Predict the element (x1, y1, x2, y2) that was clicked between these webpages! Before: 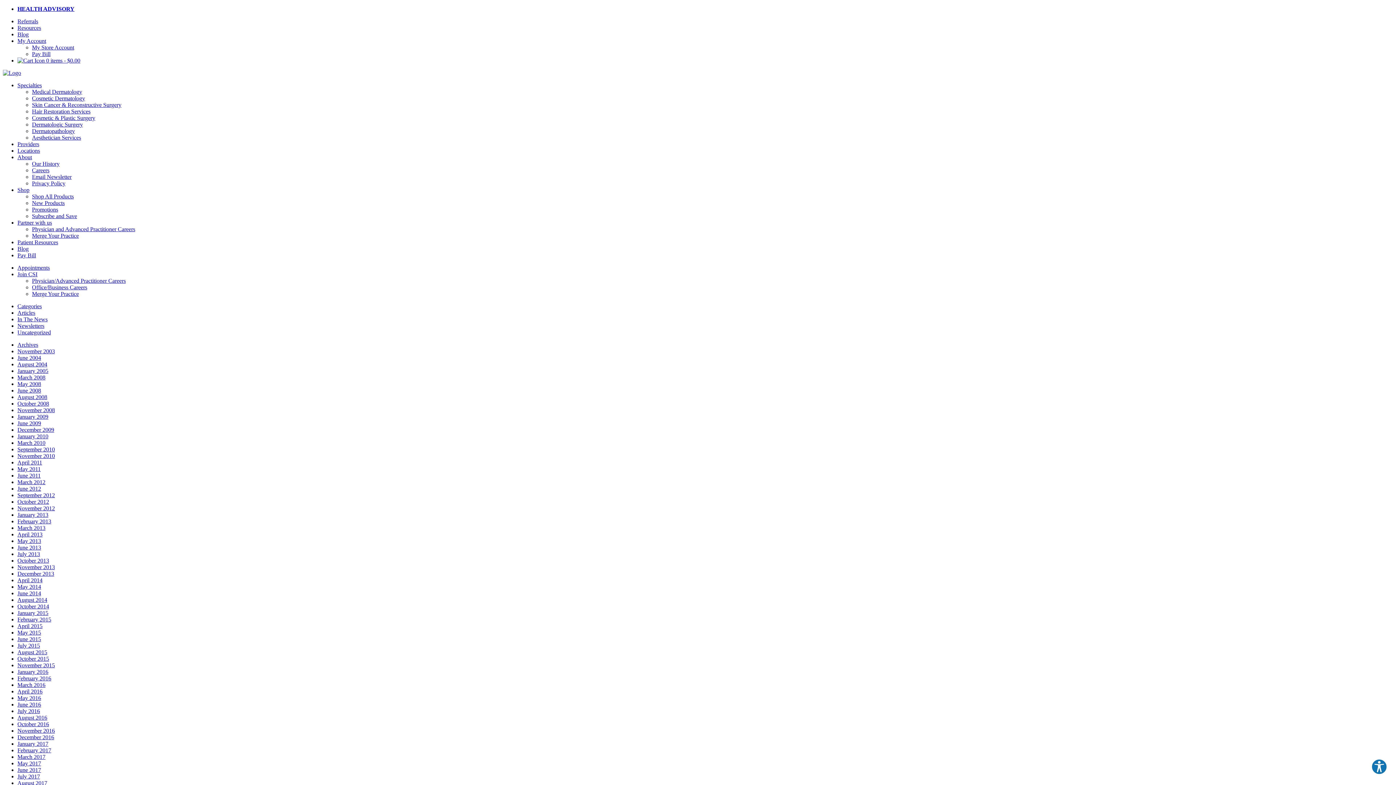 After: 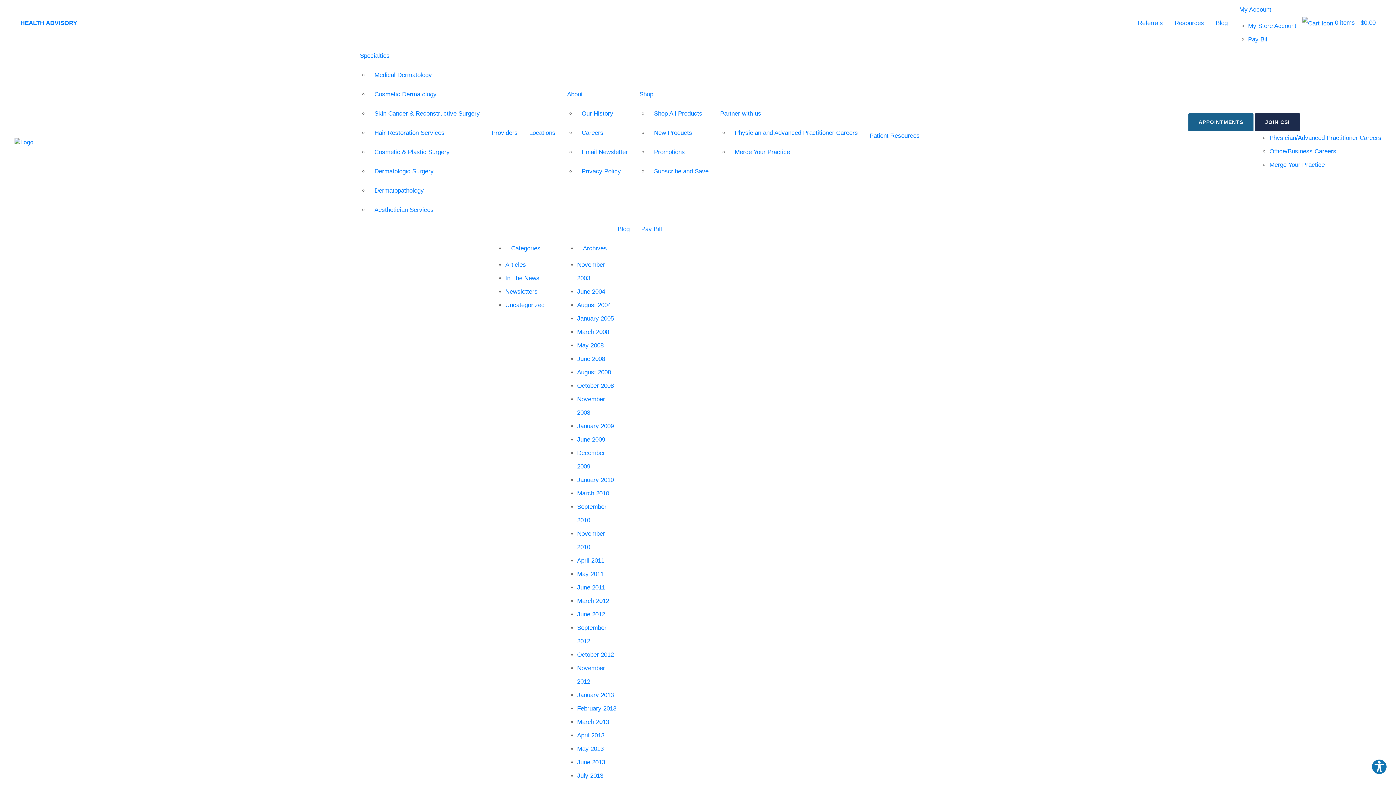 Action: label: February 2016 bbox: (17, 675, 51, 681)